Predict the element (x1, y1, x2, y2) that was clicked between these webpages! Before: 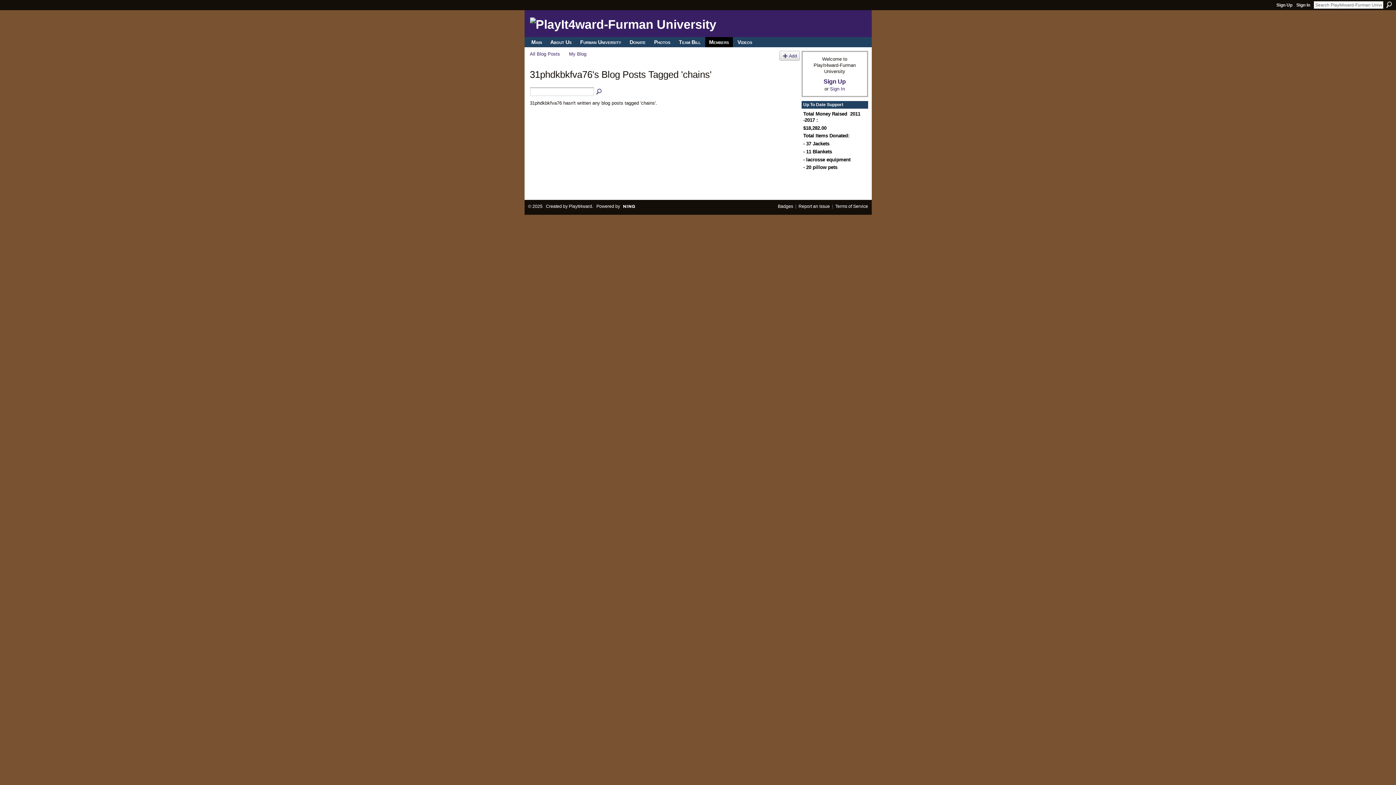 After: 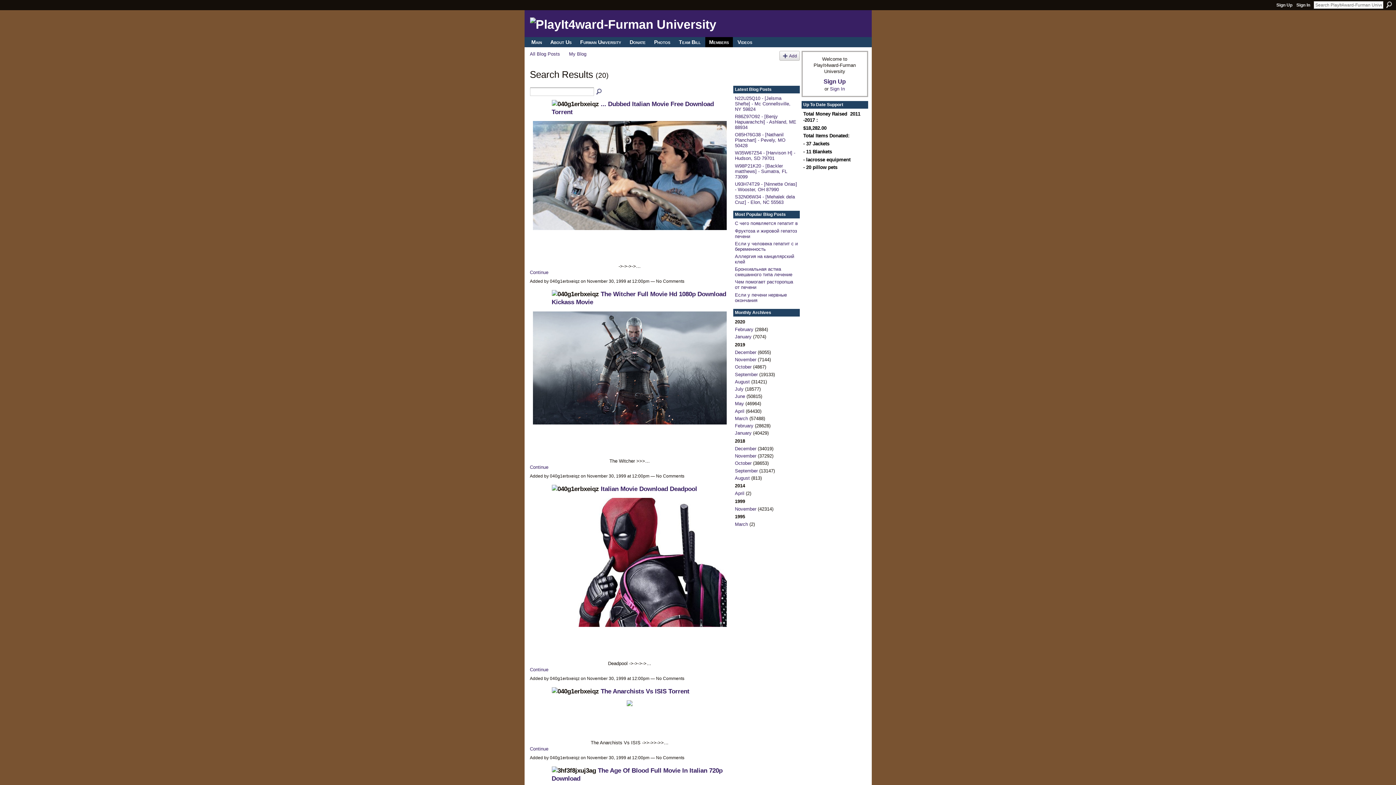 Action: bbox: (596, 88, 602, 95) label: Search Blog Posts